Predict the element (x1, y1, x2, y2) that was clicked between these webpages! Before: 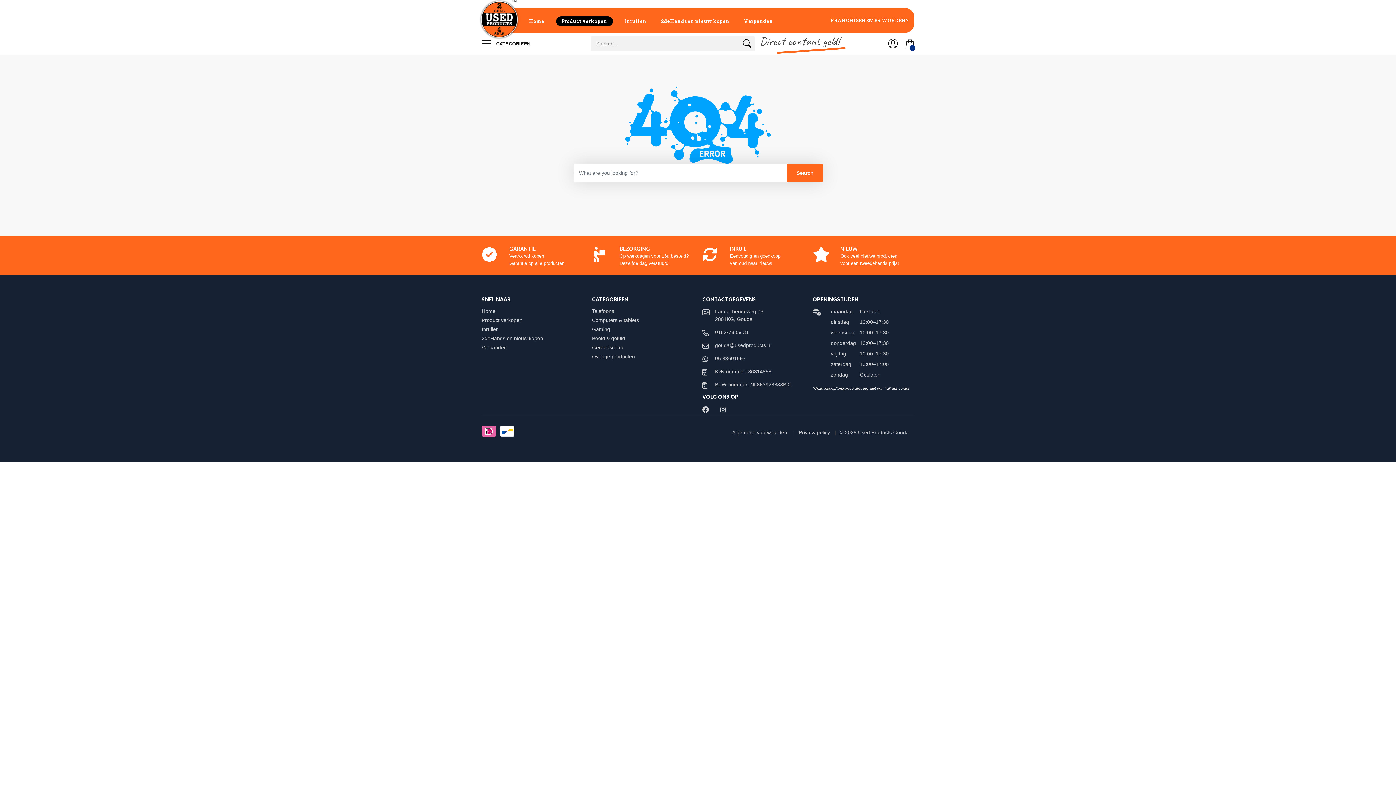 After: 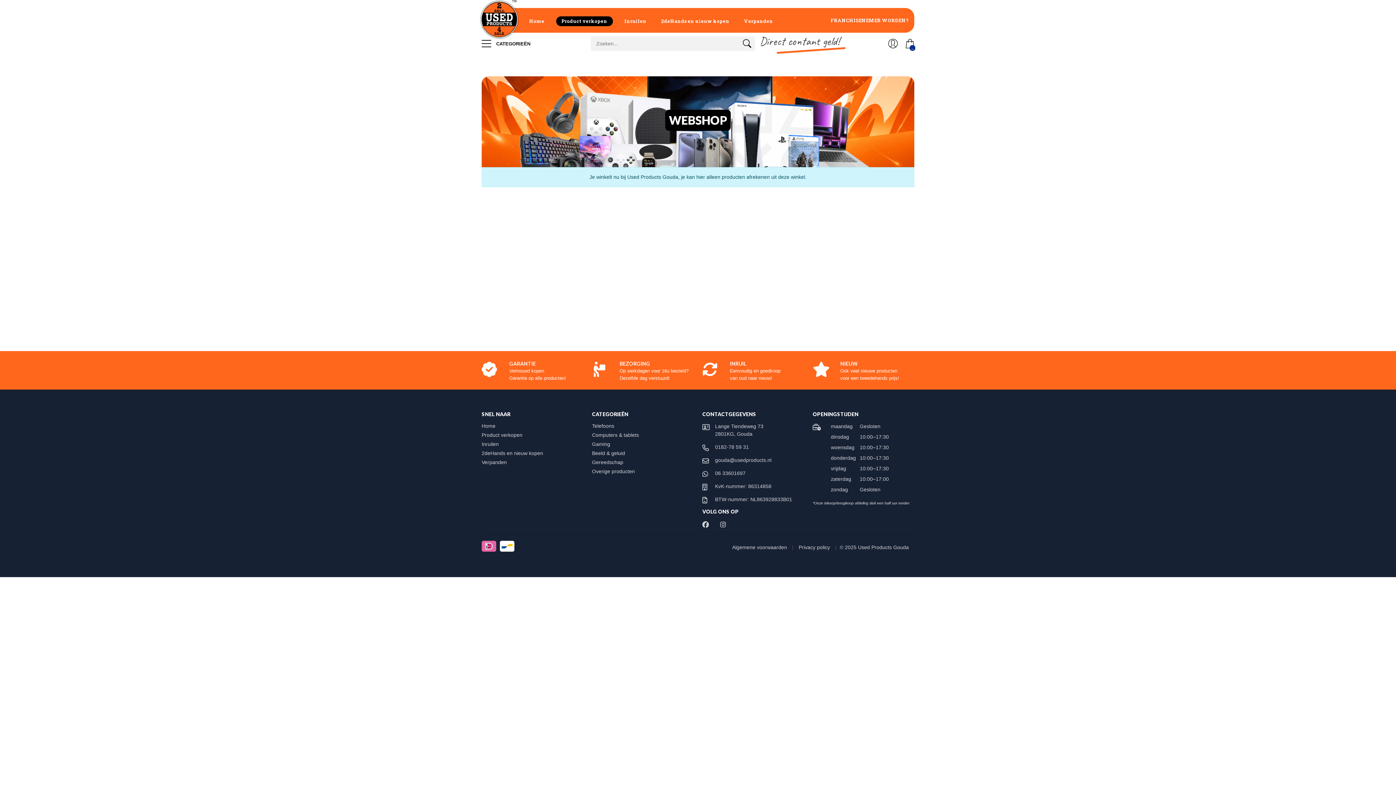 Action: bbox: (592, 335, 632, 341) label: Beeld & geluid